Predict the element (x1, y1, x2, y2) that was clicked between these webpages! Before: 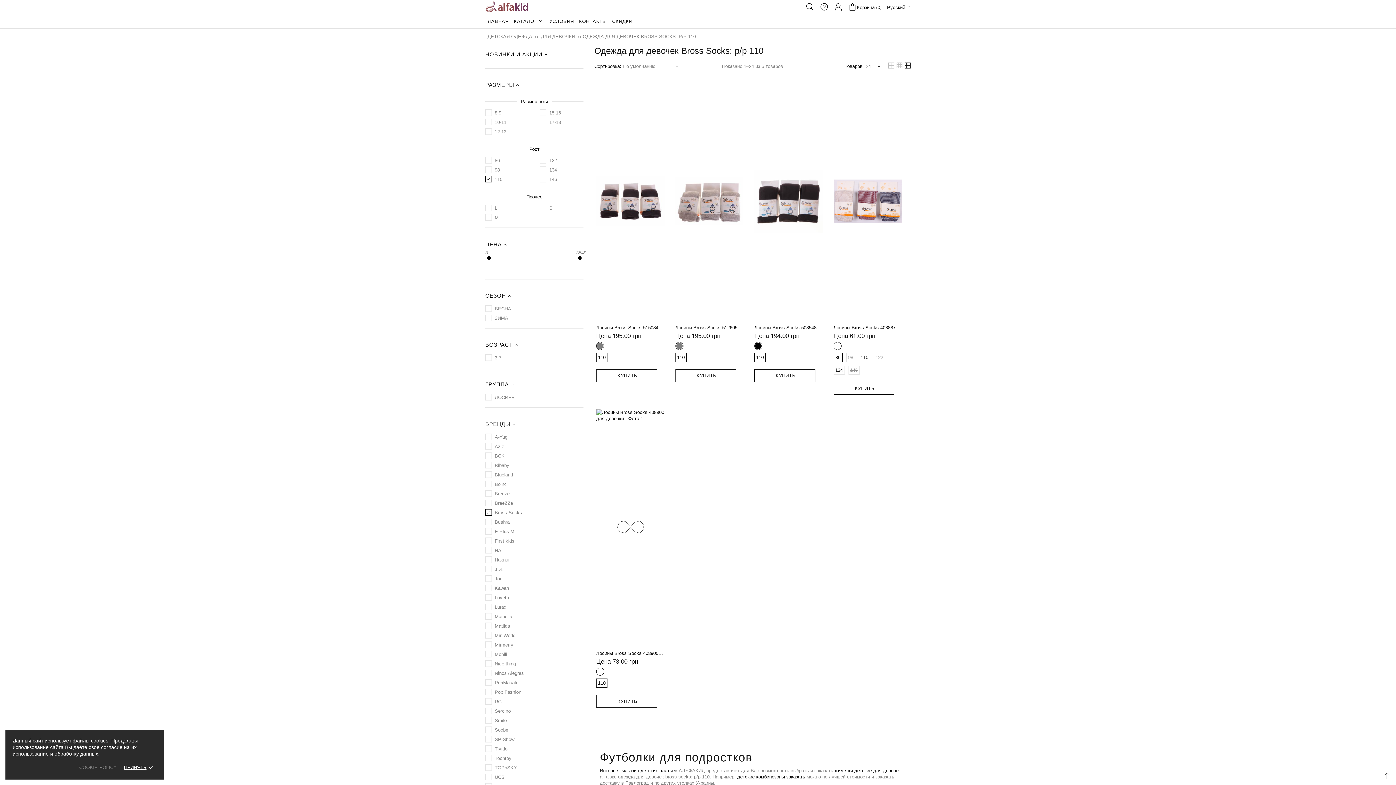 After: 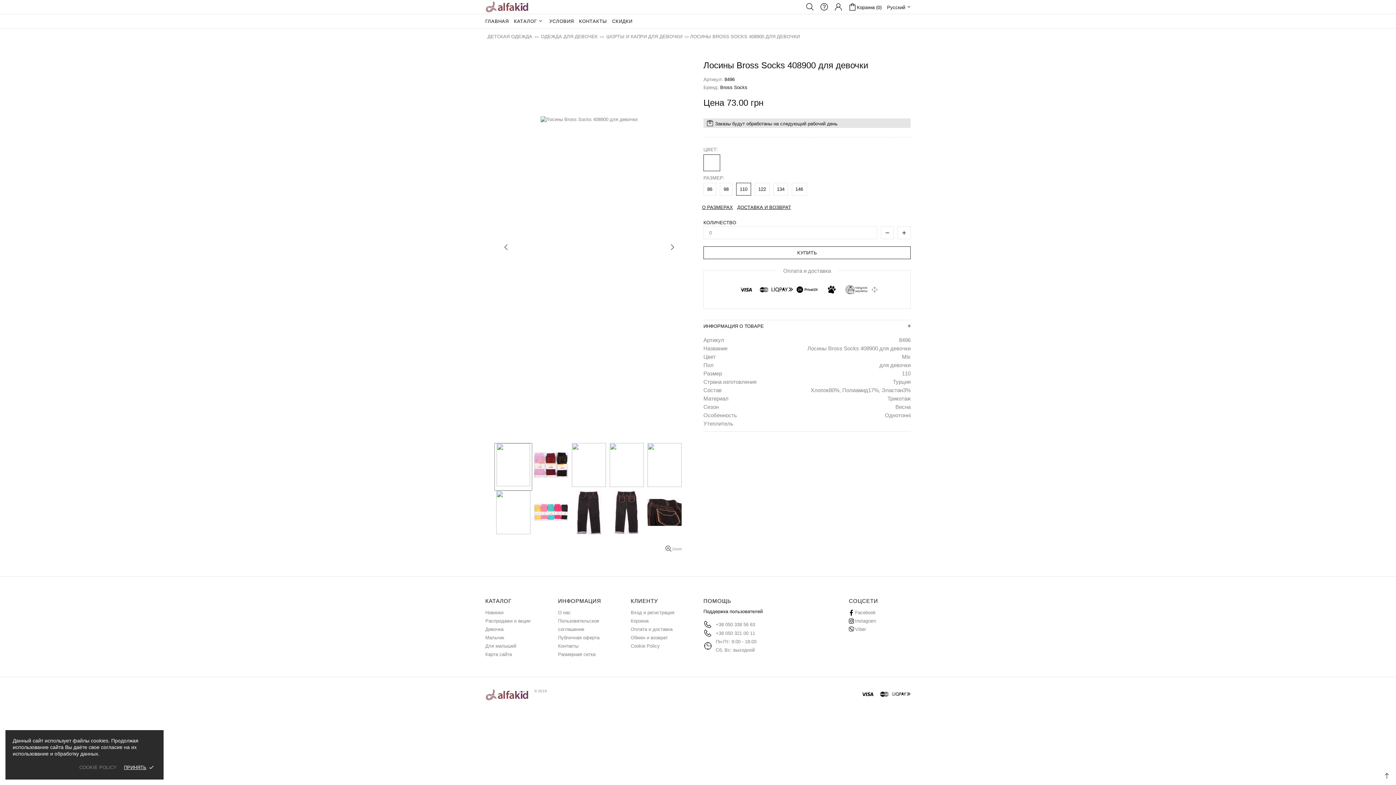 Action: bbox: (596, 409, 664, 645)